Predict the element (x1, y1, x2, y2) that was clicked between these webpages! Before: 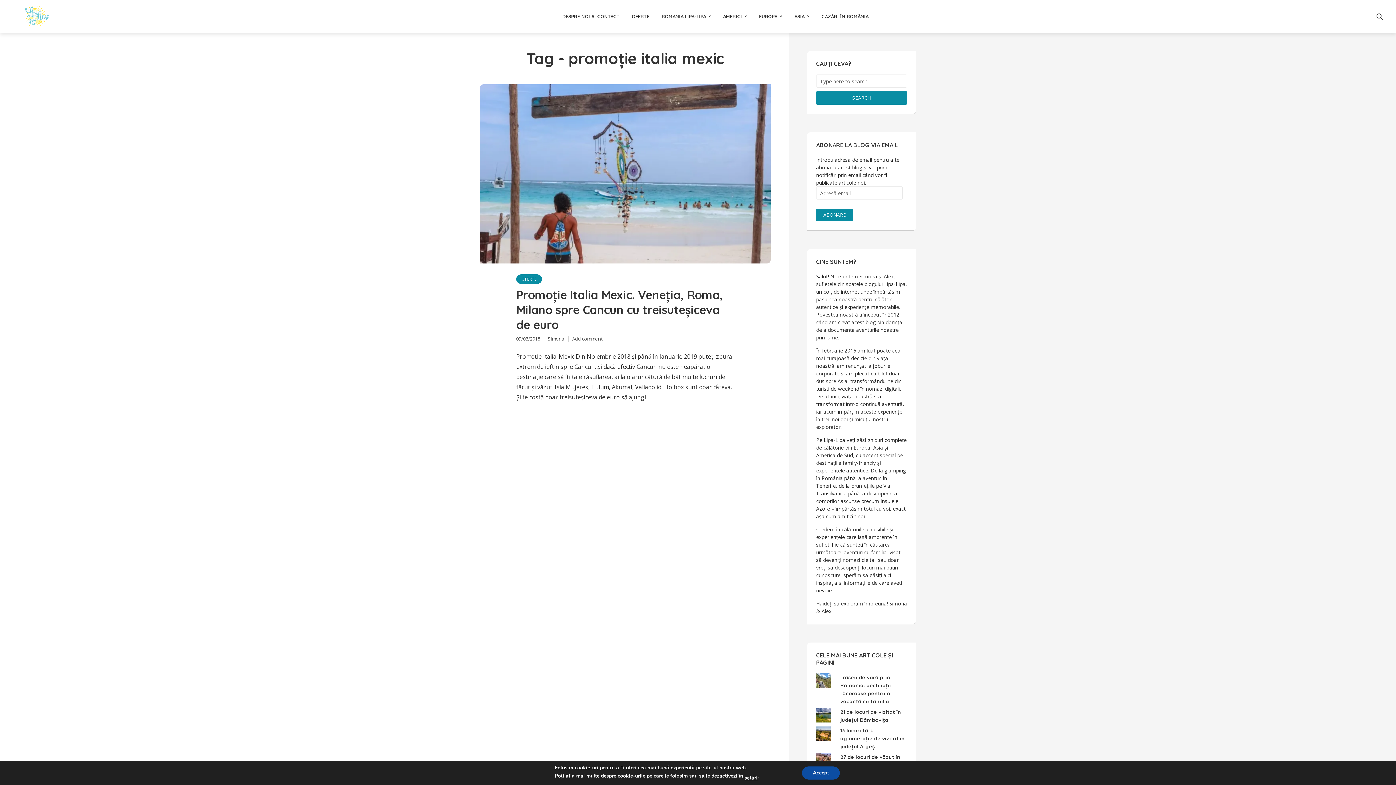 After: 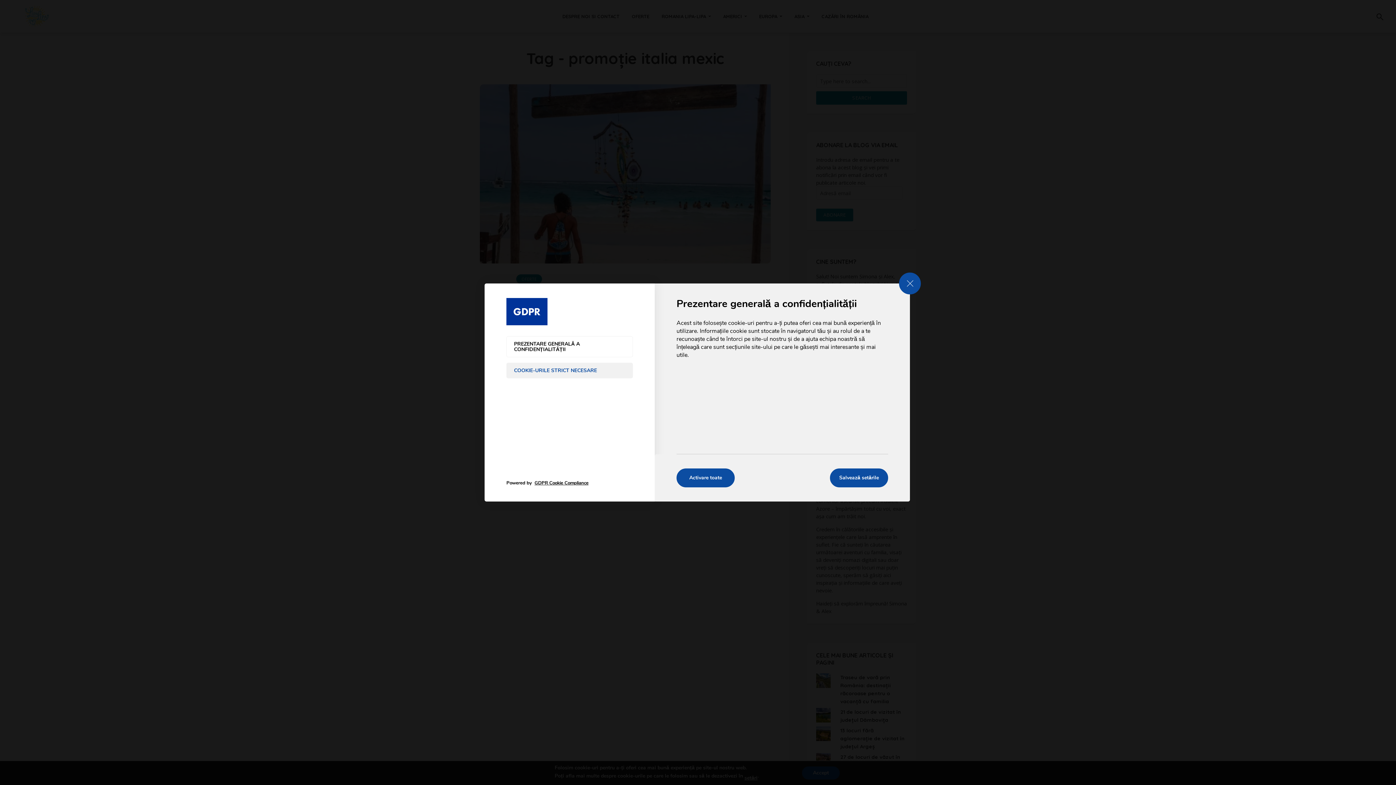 Action: bbox: (744, 775, 757, 781) label: setări